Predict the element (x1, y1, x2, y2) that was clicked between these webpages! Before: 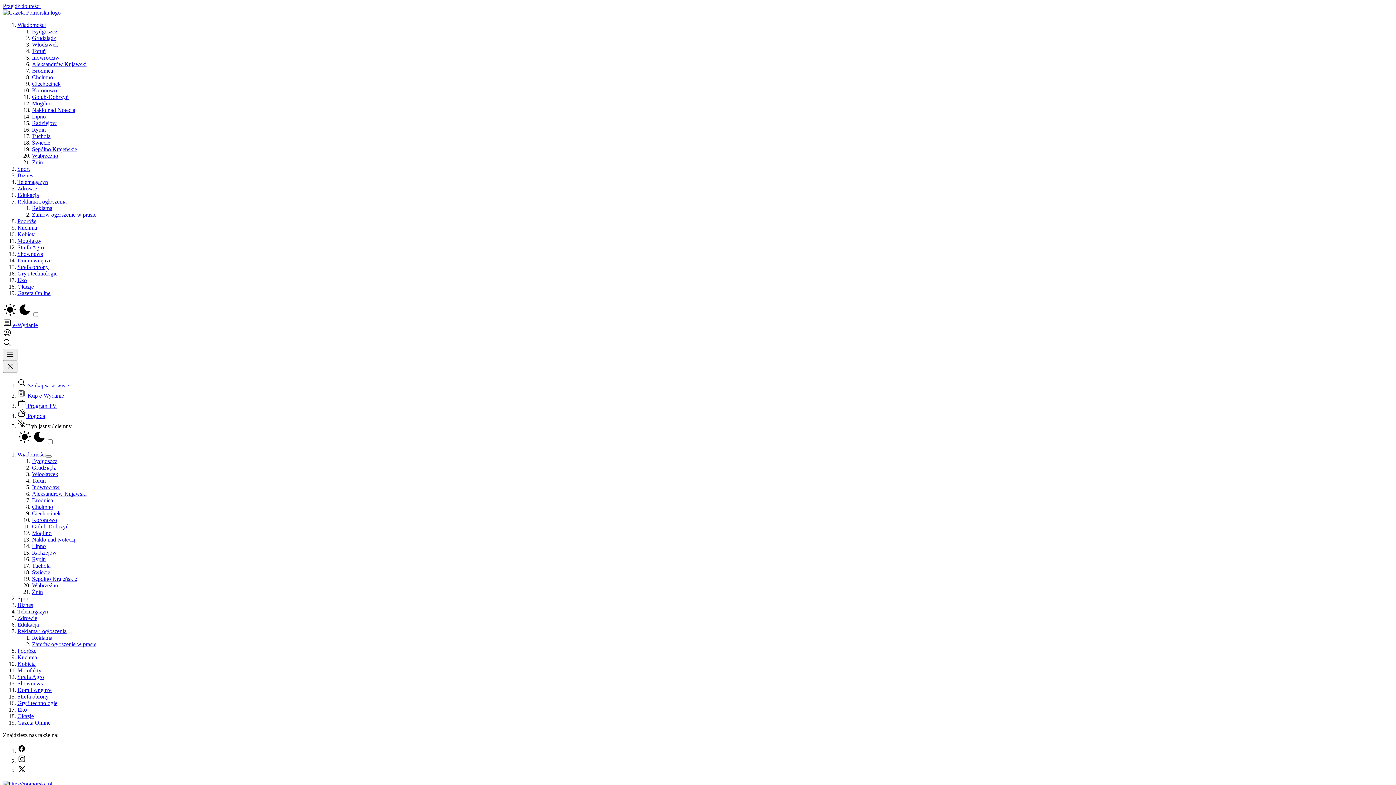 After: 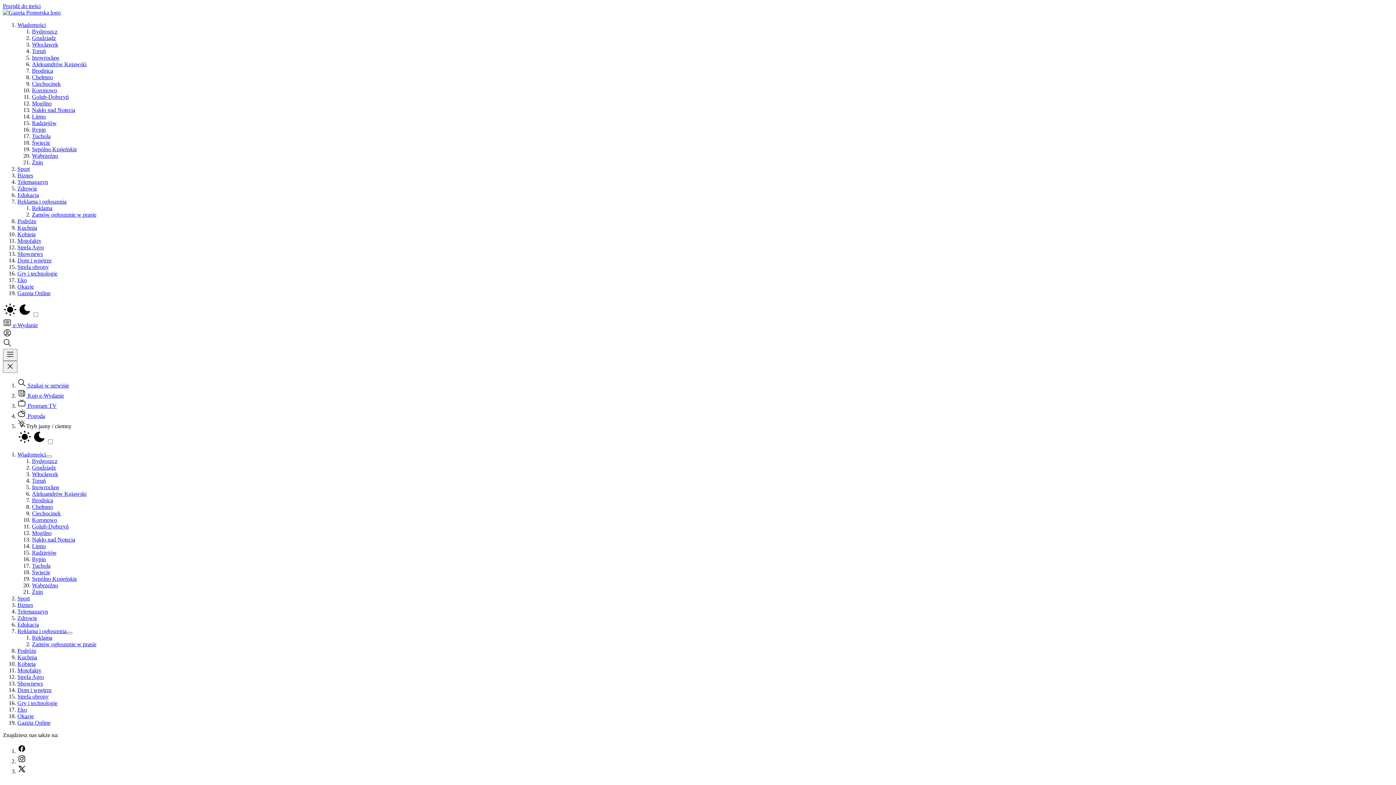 Action: bbox: (32, 549, 56, 556) label: Radziejów